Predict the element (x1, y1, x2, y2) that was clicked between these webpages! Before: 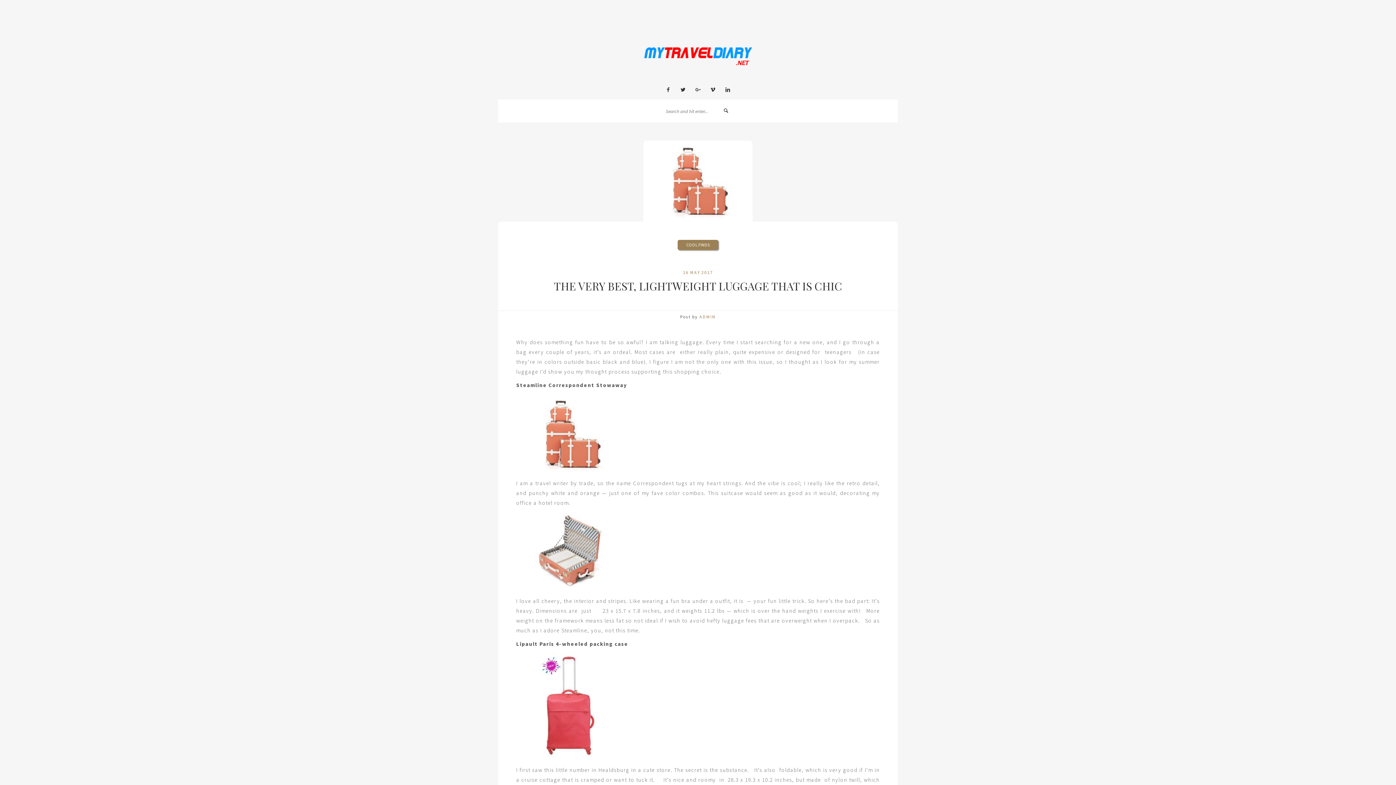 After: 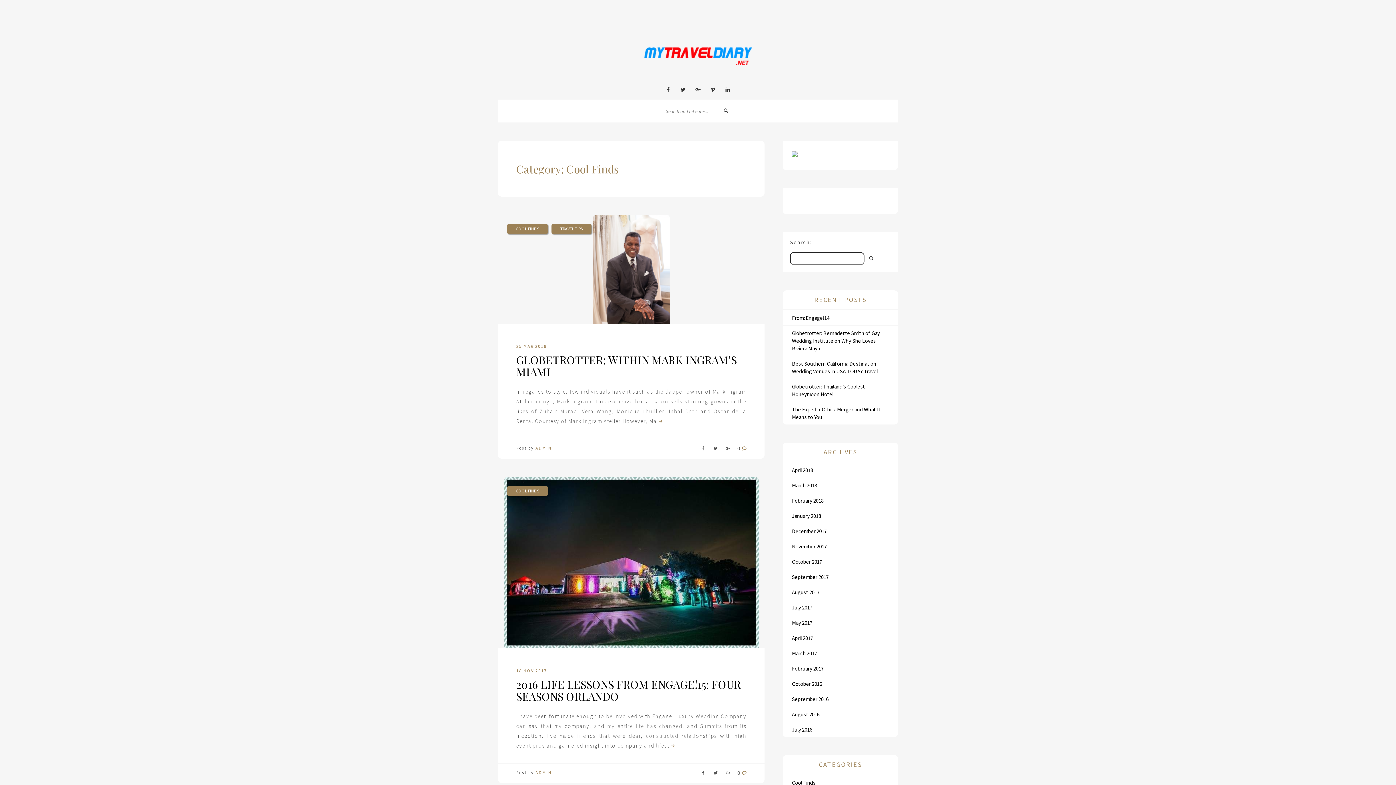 Action: label: COOL FINDS bbox: (677, 240, 718, 250)